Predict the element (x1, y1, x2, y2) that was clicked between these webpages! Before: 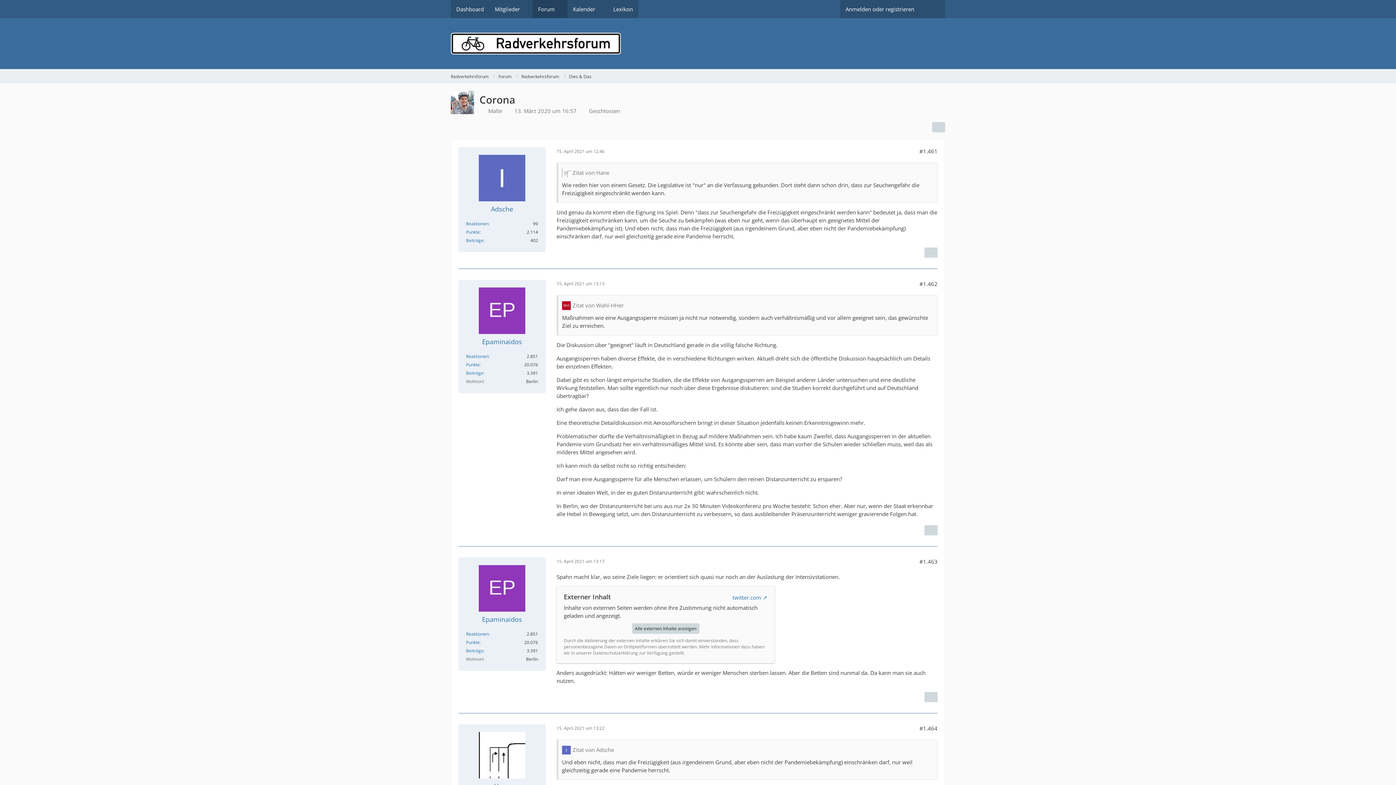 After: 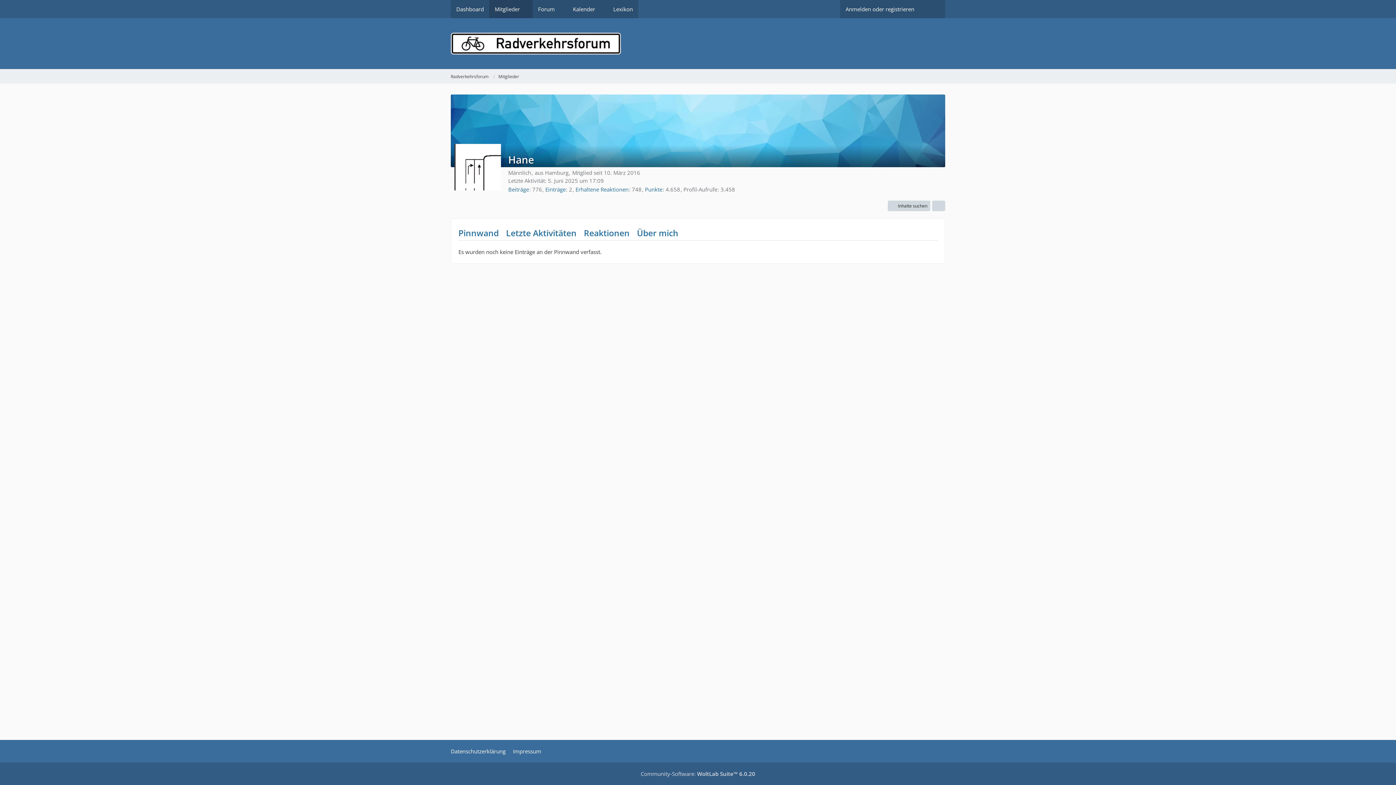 Action: bbox: (478, 732, 525, 778)